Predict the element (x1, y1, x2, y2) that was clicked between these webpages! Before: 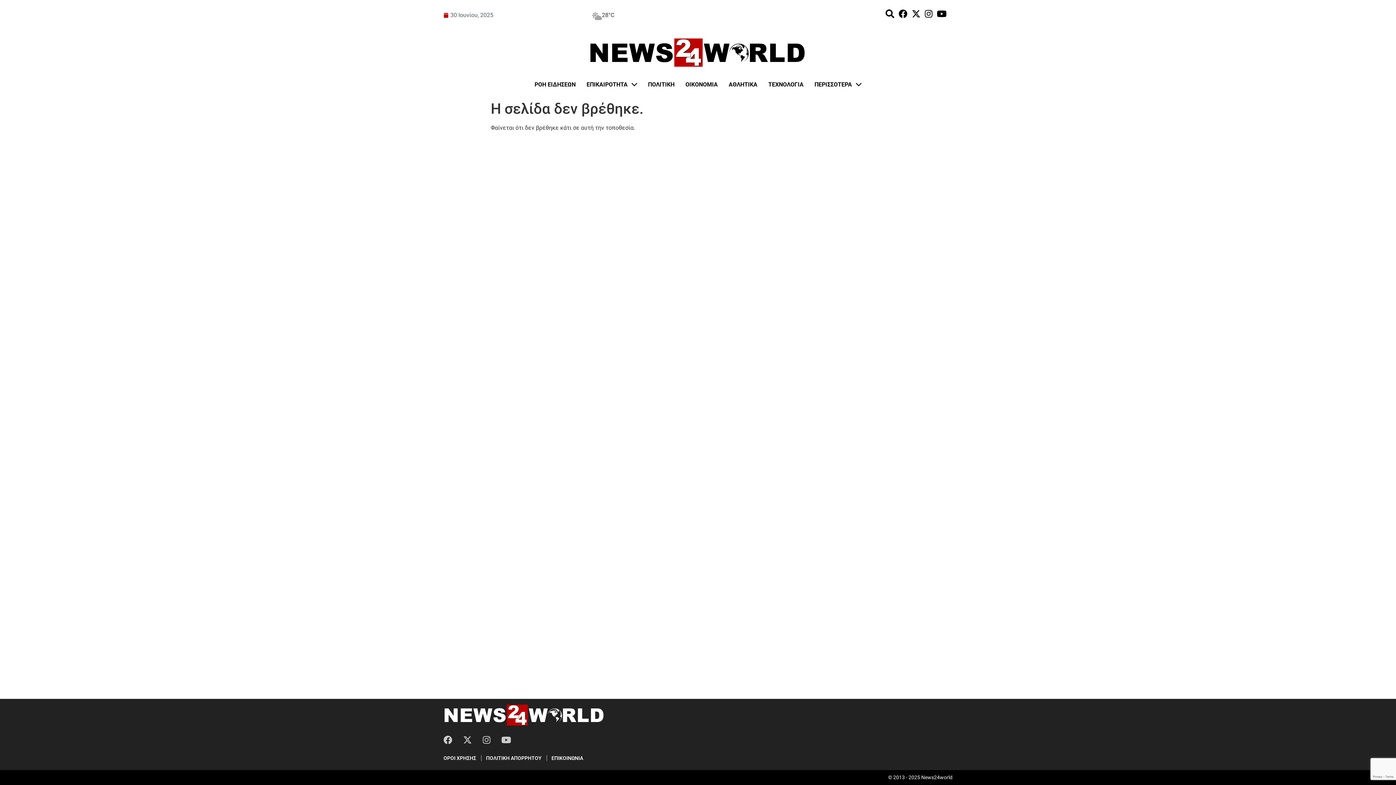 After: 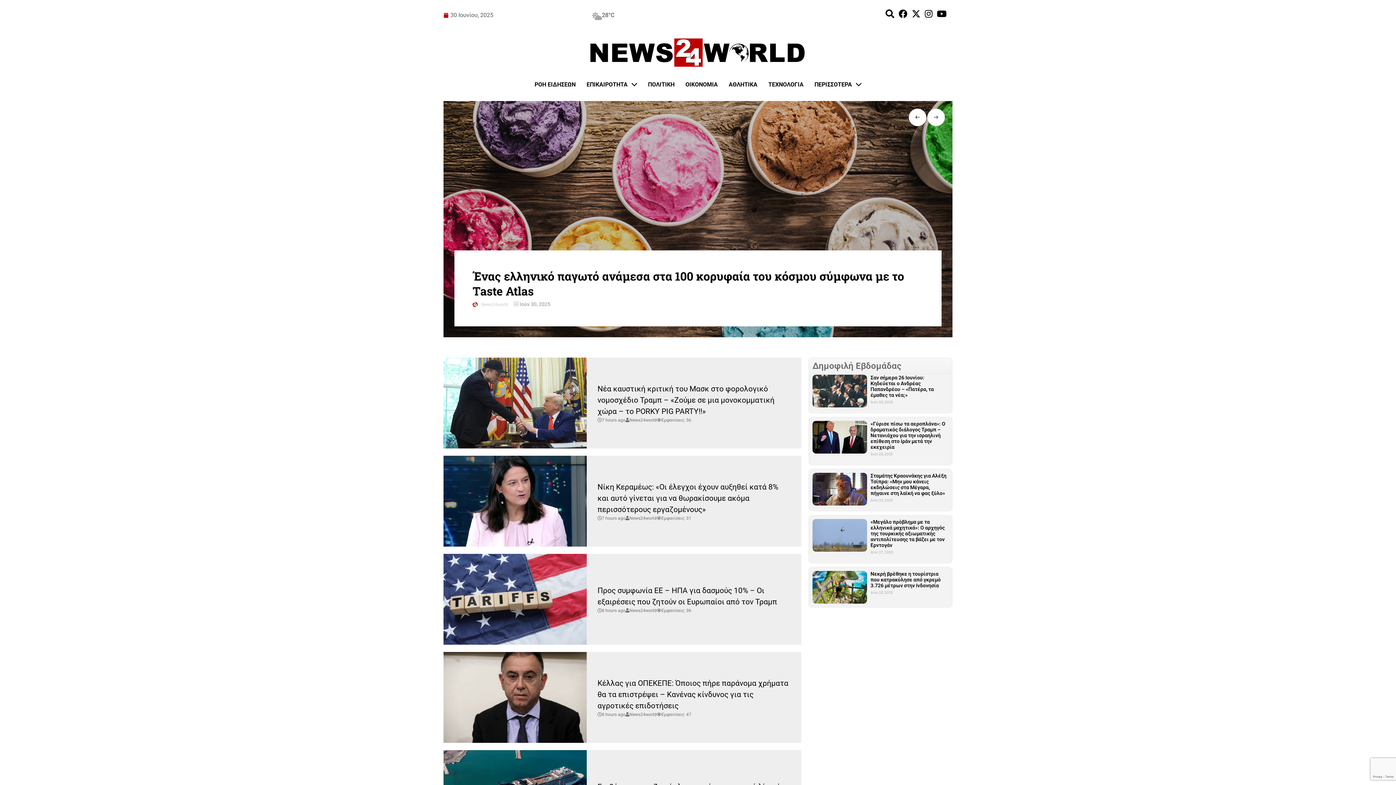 Action: bbox: (443, 722, 605, 729)